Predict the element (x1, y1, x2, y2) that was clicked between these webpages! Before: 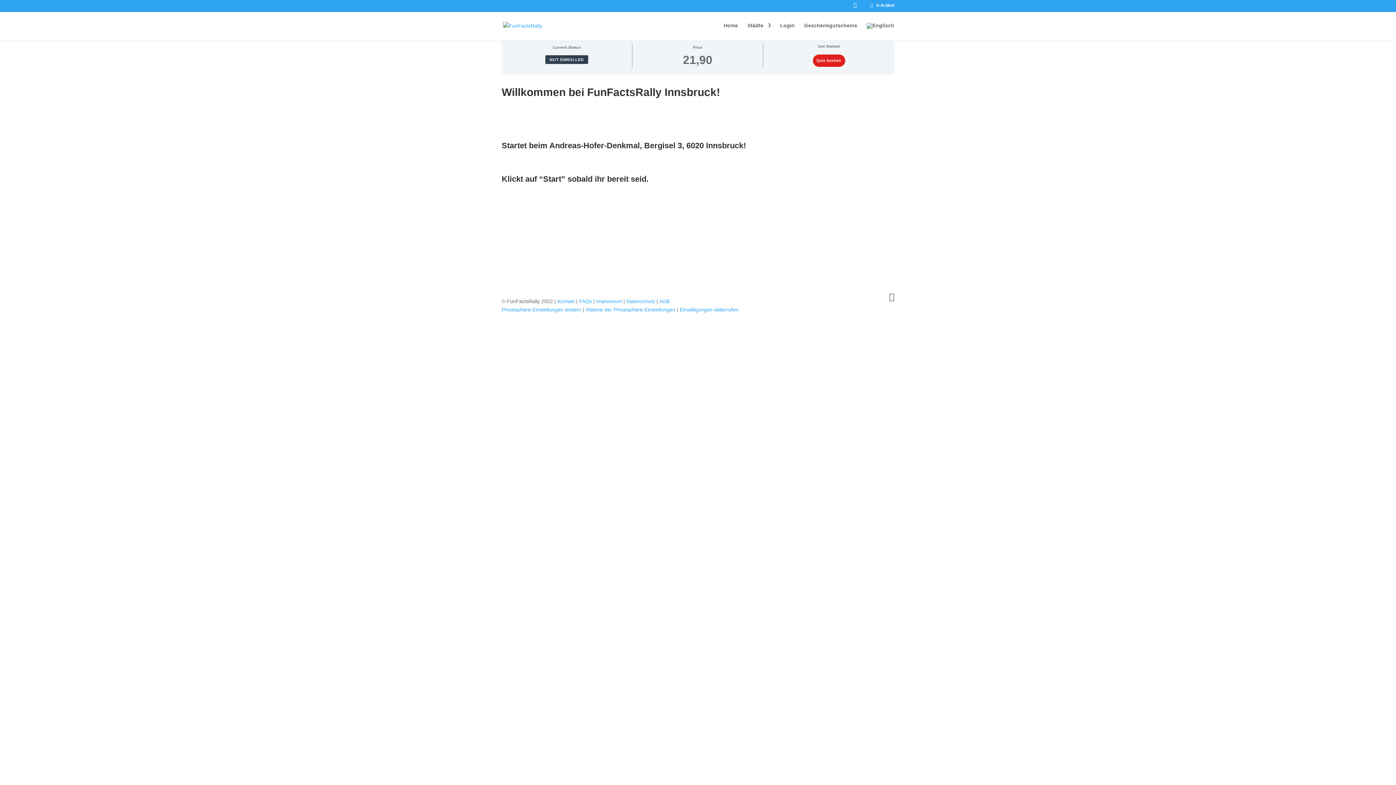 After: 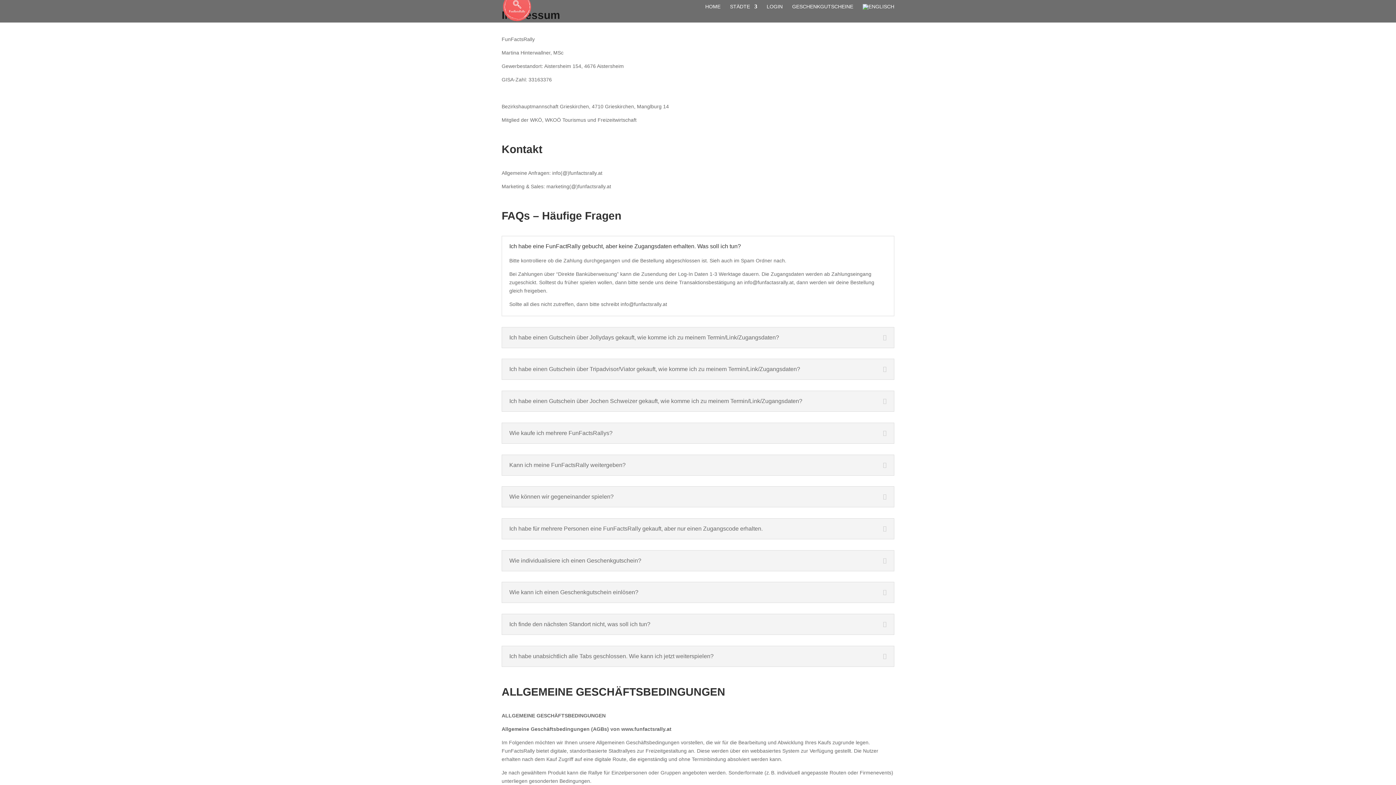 Action: label: Impressum  bbox: (596, 298, 623, 304)